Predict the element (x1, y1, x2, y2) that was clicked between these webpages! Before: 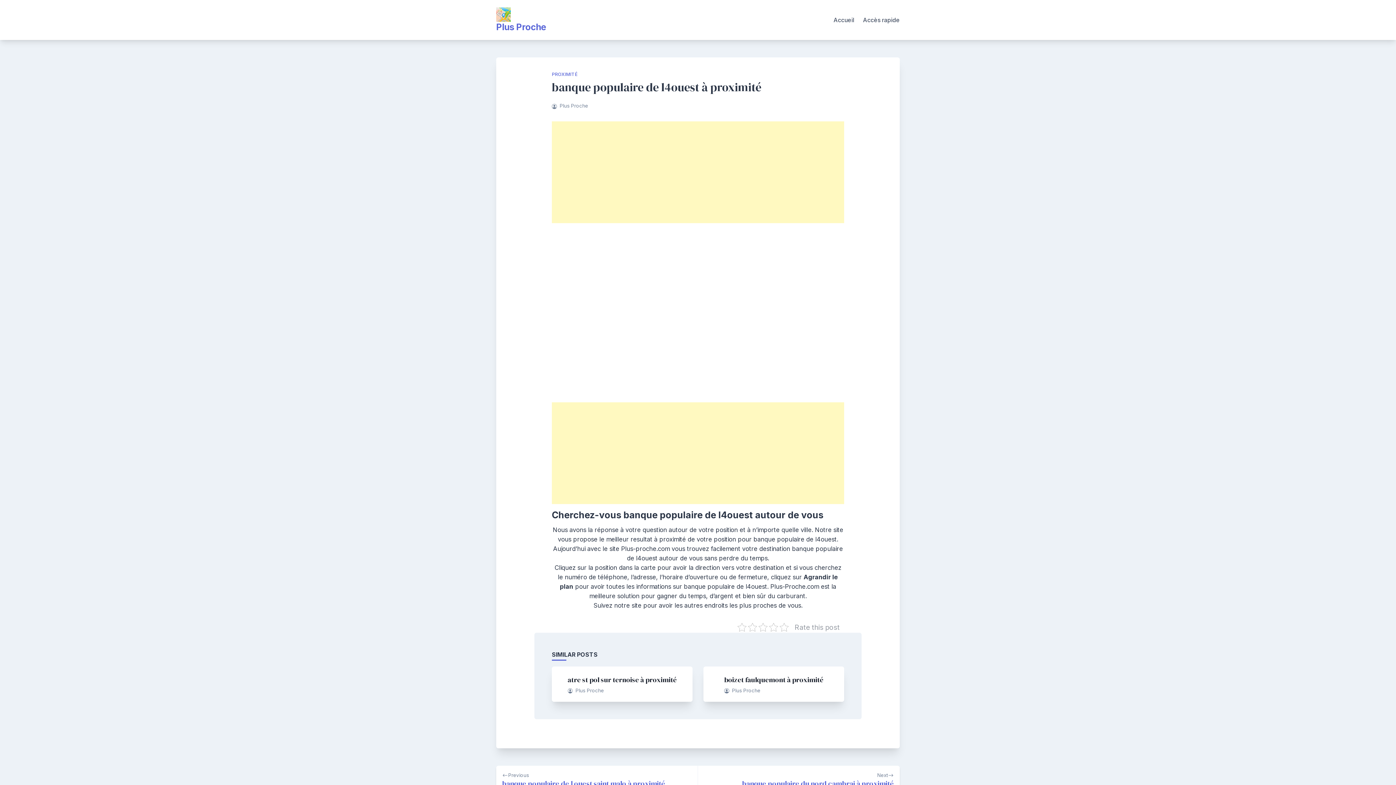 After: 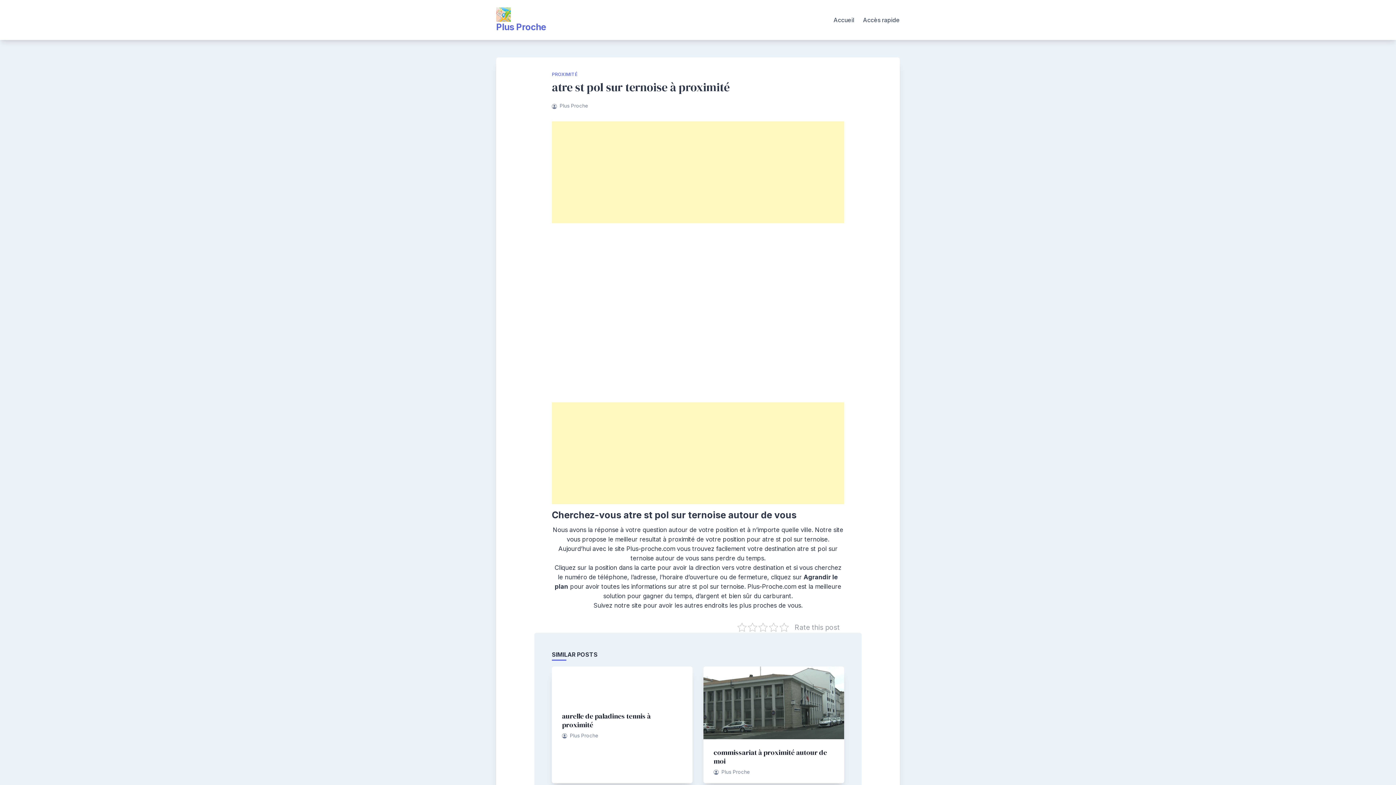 Action: label: atre st pol sur ternoise à proximité bbox: (567, 675, 676, 684)